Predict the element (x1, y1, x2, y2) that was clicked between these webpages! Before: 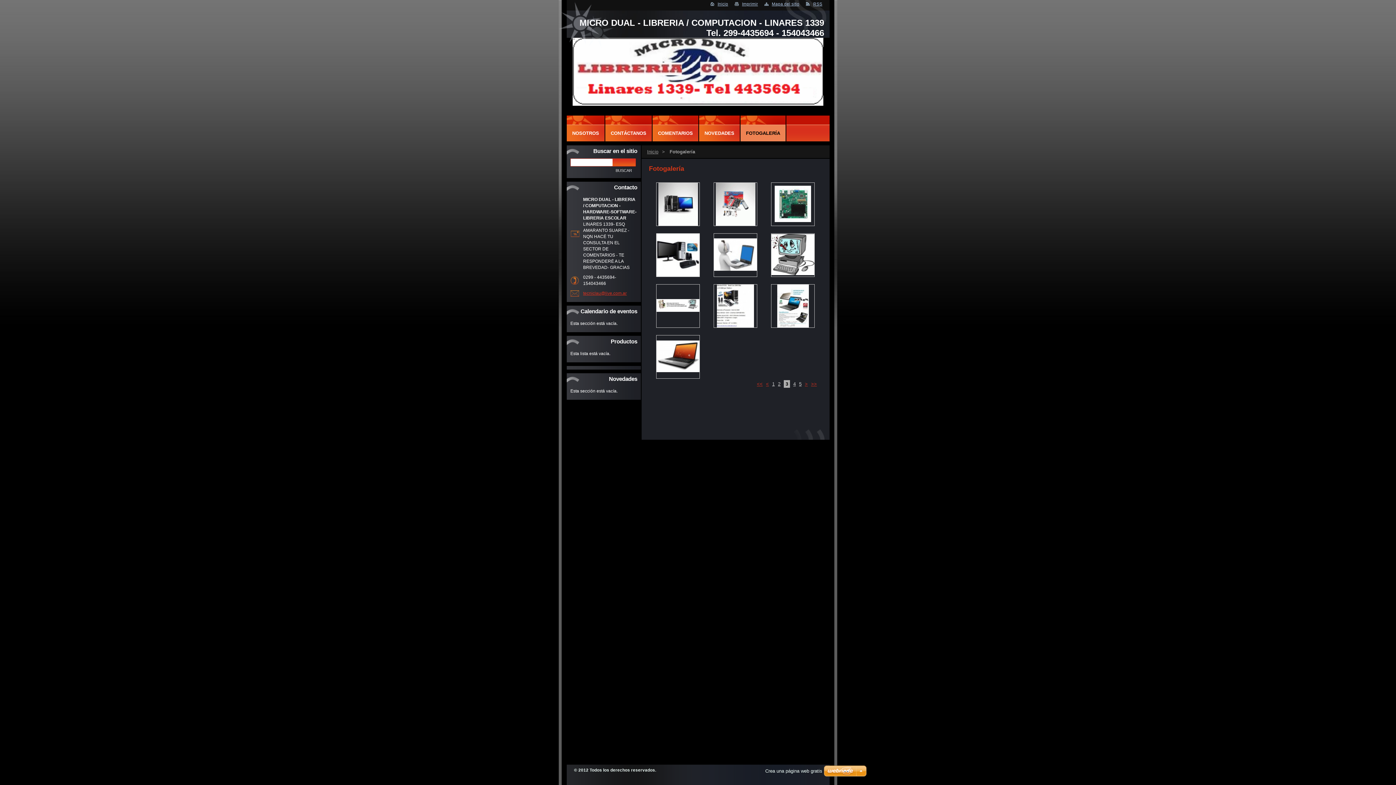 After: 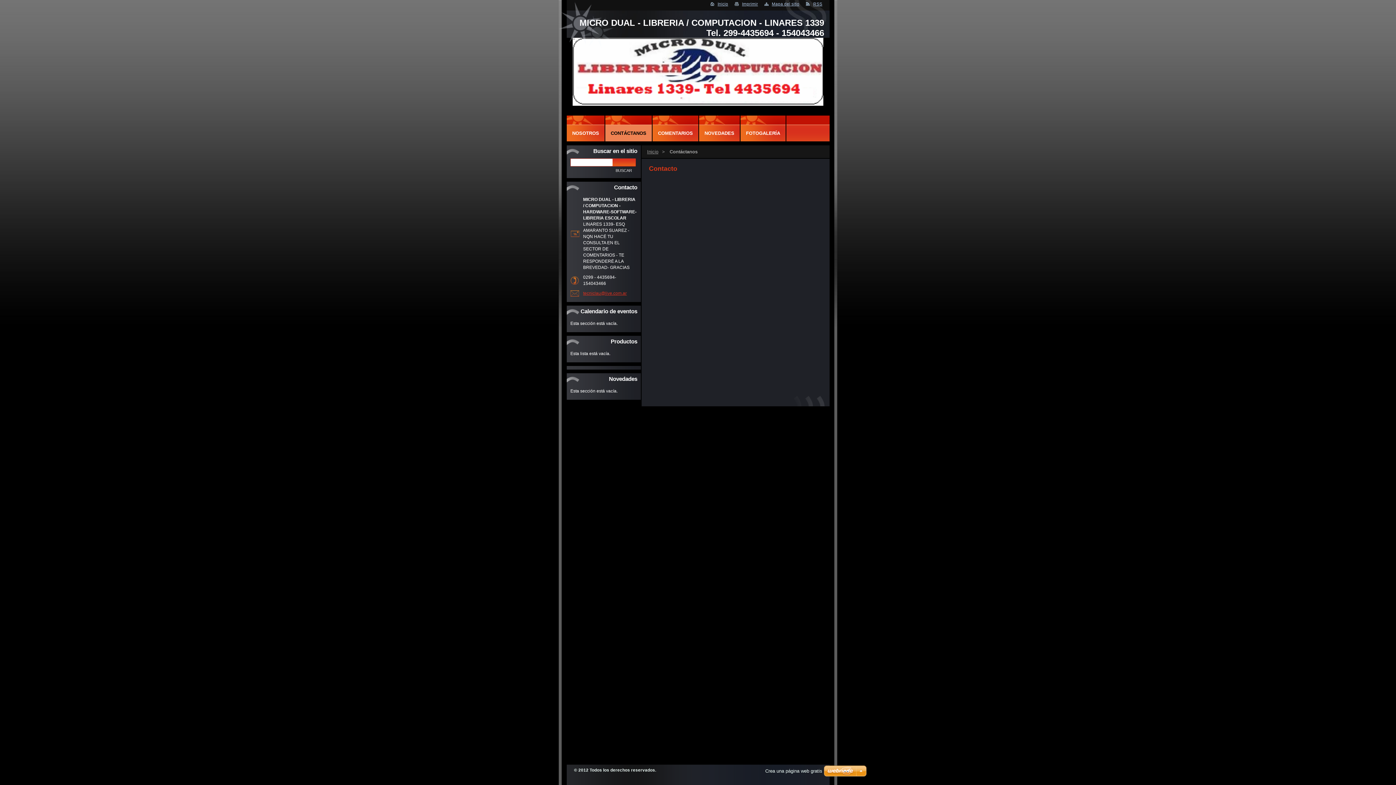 Action: bbox: (605, 124, 652, 141) label: CONTÁCTANOS